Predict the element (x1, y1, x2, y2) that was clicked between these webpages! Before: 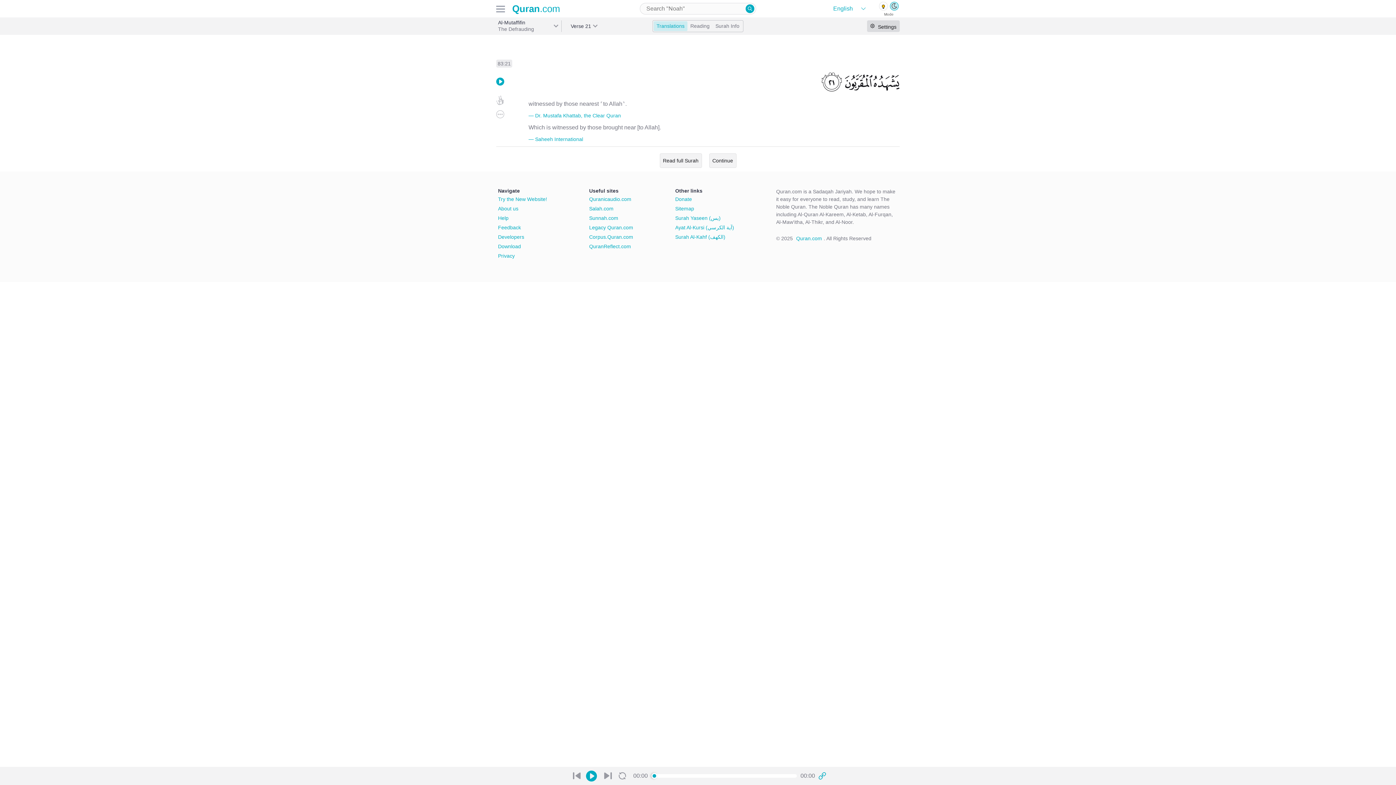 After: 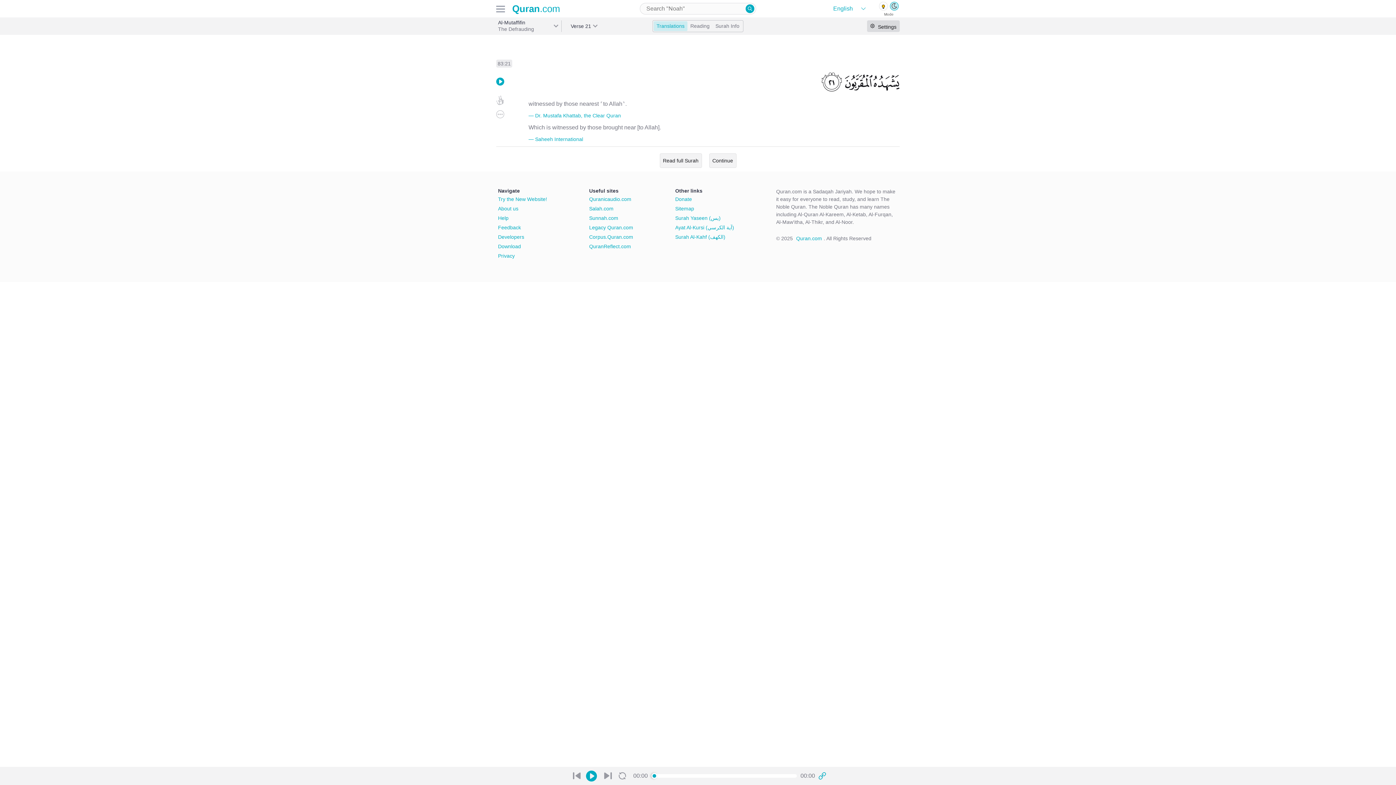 Action: bbox: (589, 224, 633, 231) label: Legacy Quran.com